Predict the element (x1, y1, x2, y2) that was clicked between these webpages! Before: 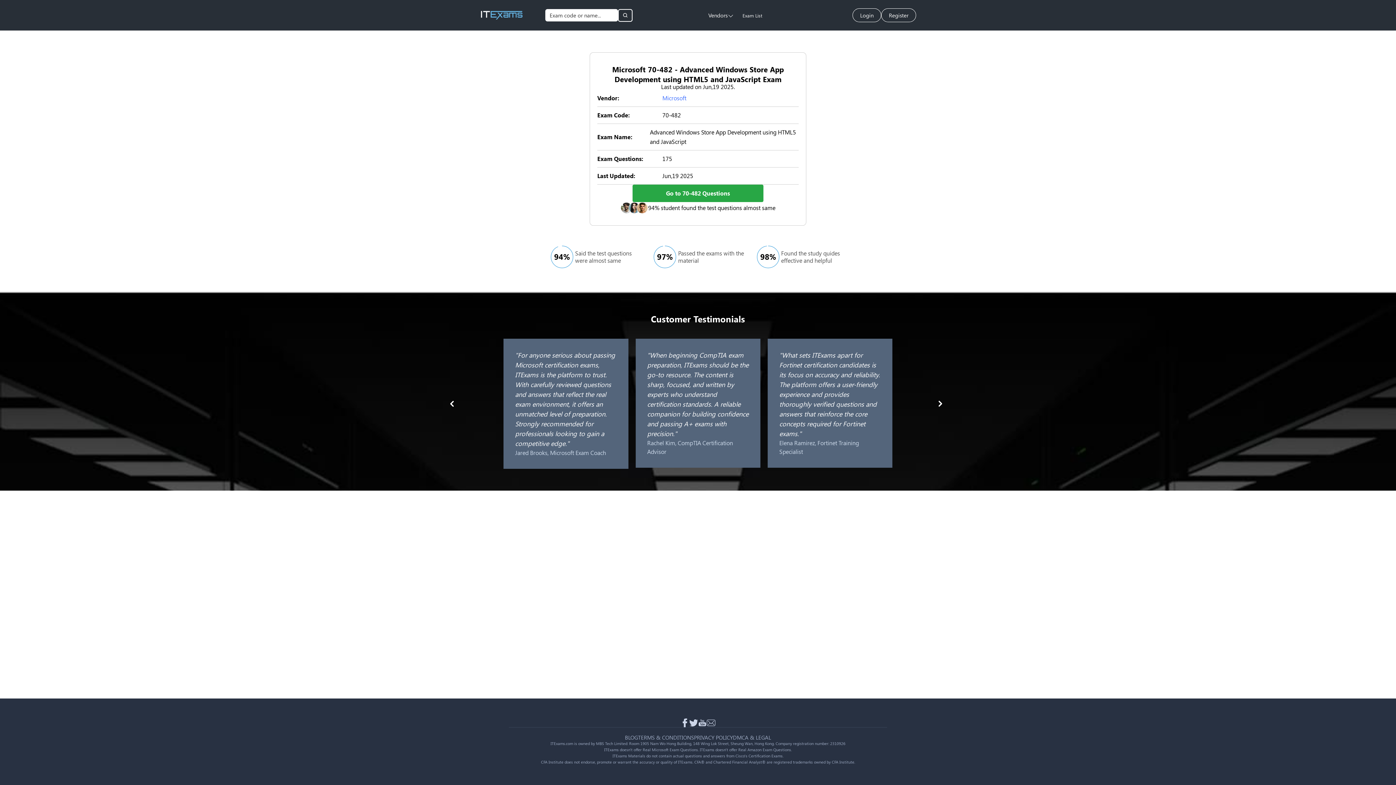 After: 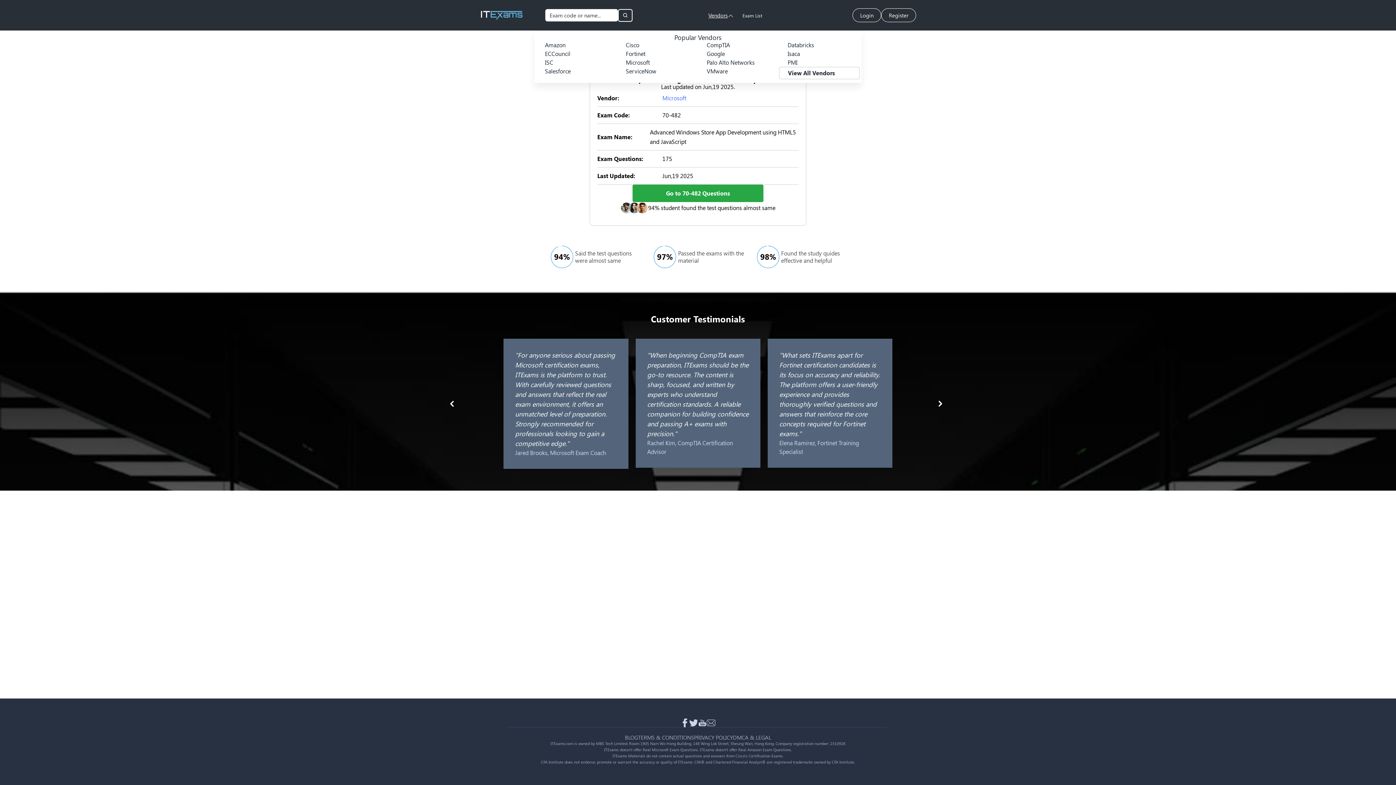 Action: bbox: (708, 11, 733, 18) label: Vendors